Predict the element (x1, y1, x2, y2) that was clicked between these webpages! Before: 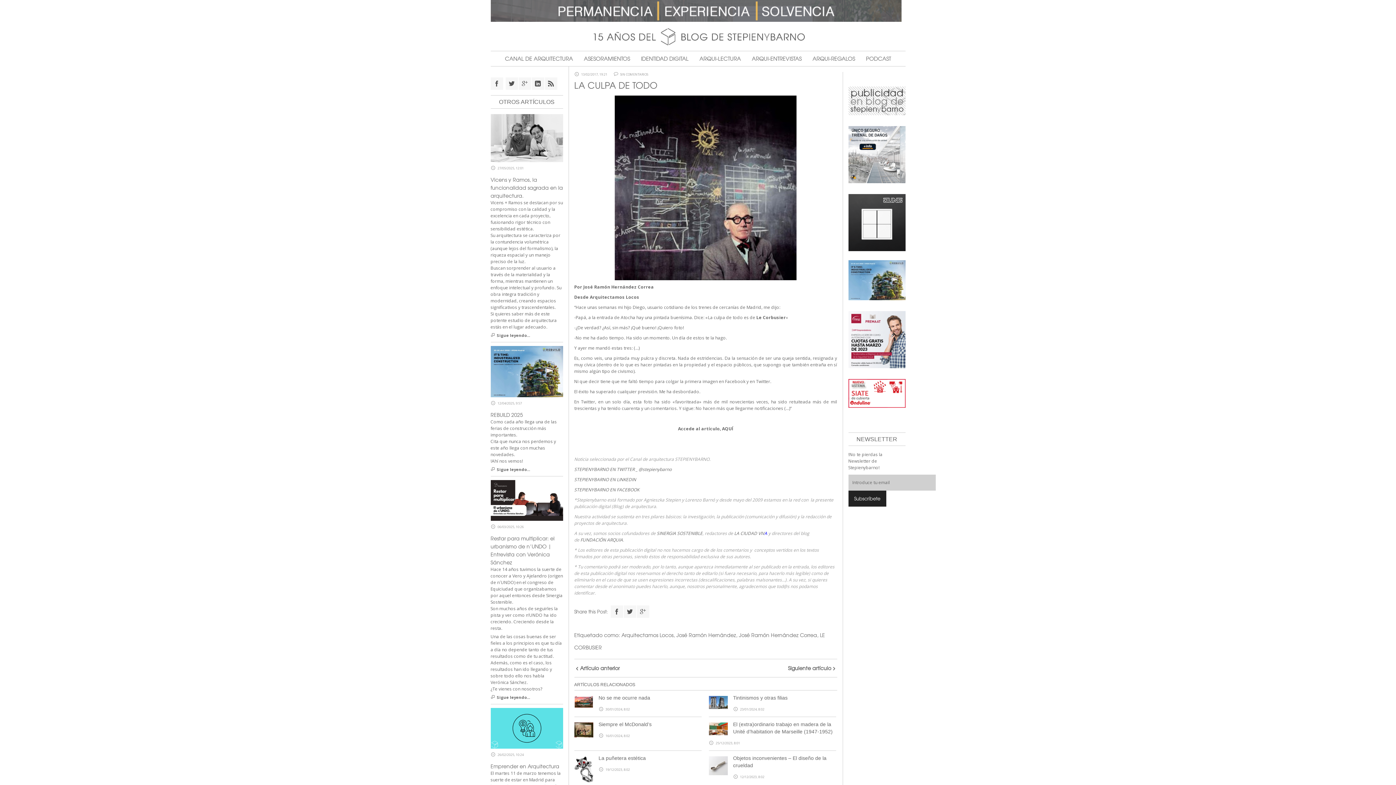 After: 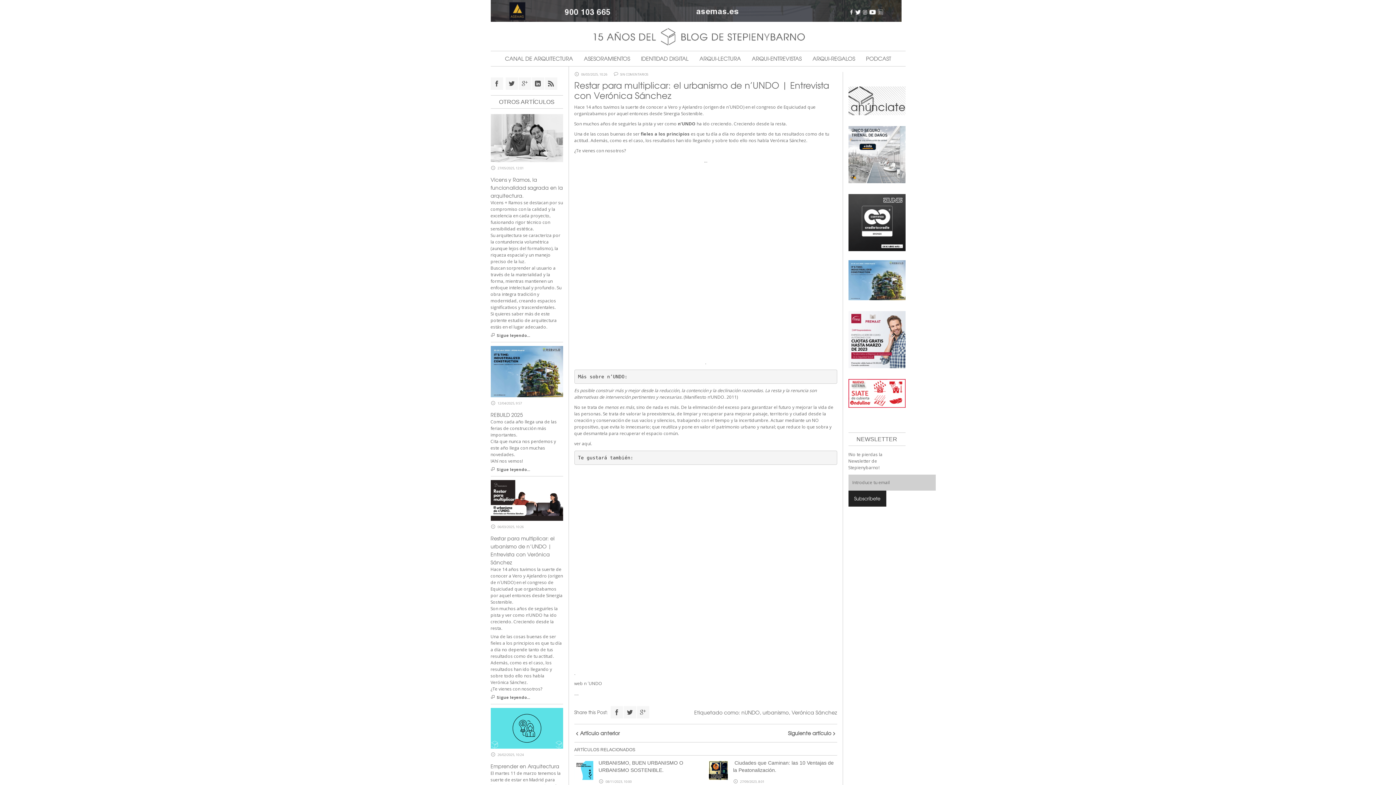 Action: bbox: (490, 480, 563, 521)